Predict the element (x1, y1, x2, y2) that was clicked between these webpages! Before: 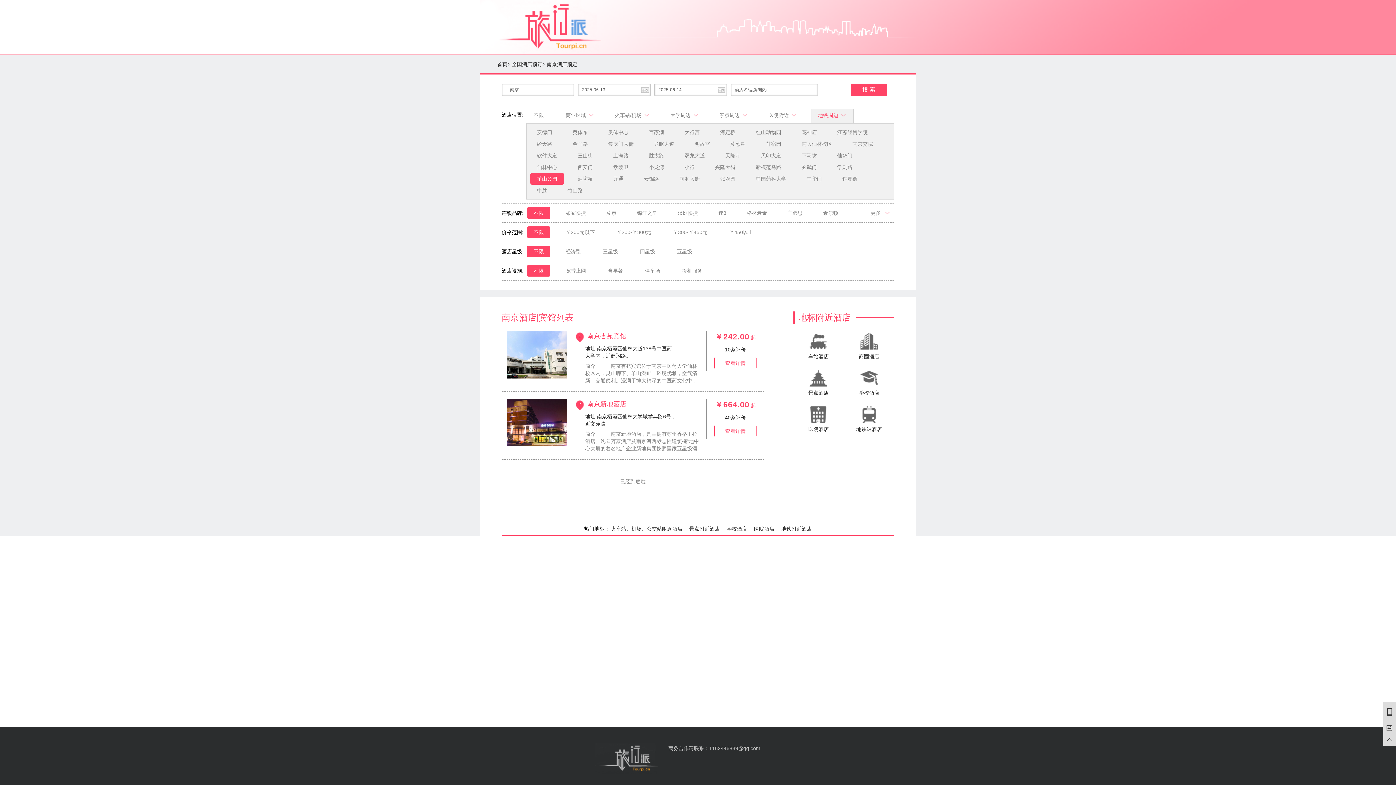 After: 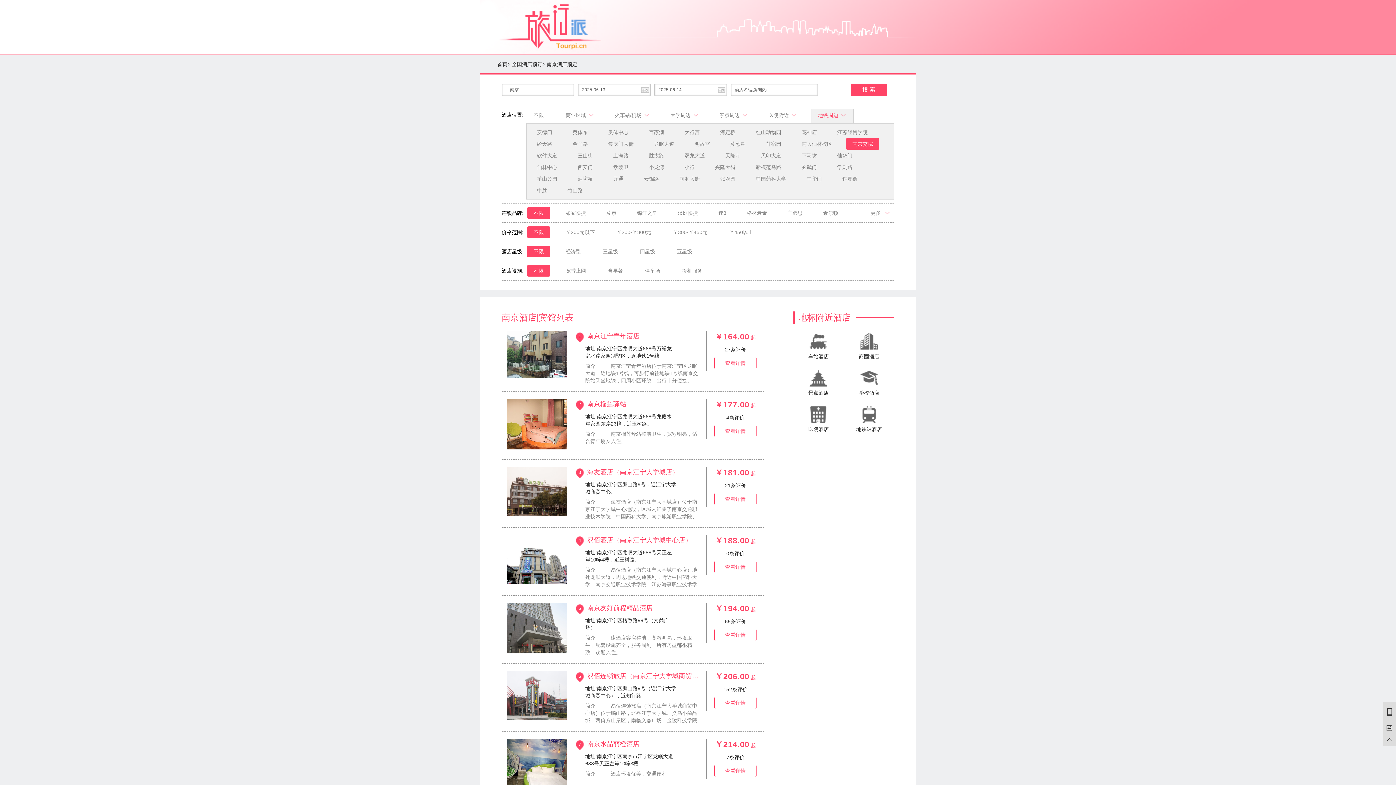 Action: label: 南京交院 bbox: (846, 138, 879, 149)